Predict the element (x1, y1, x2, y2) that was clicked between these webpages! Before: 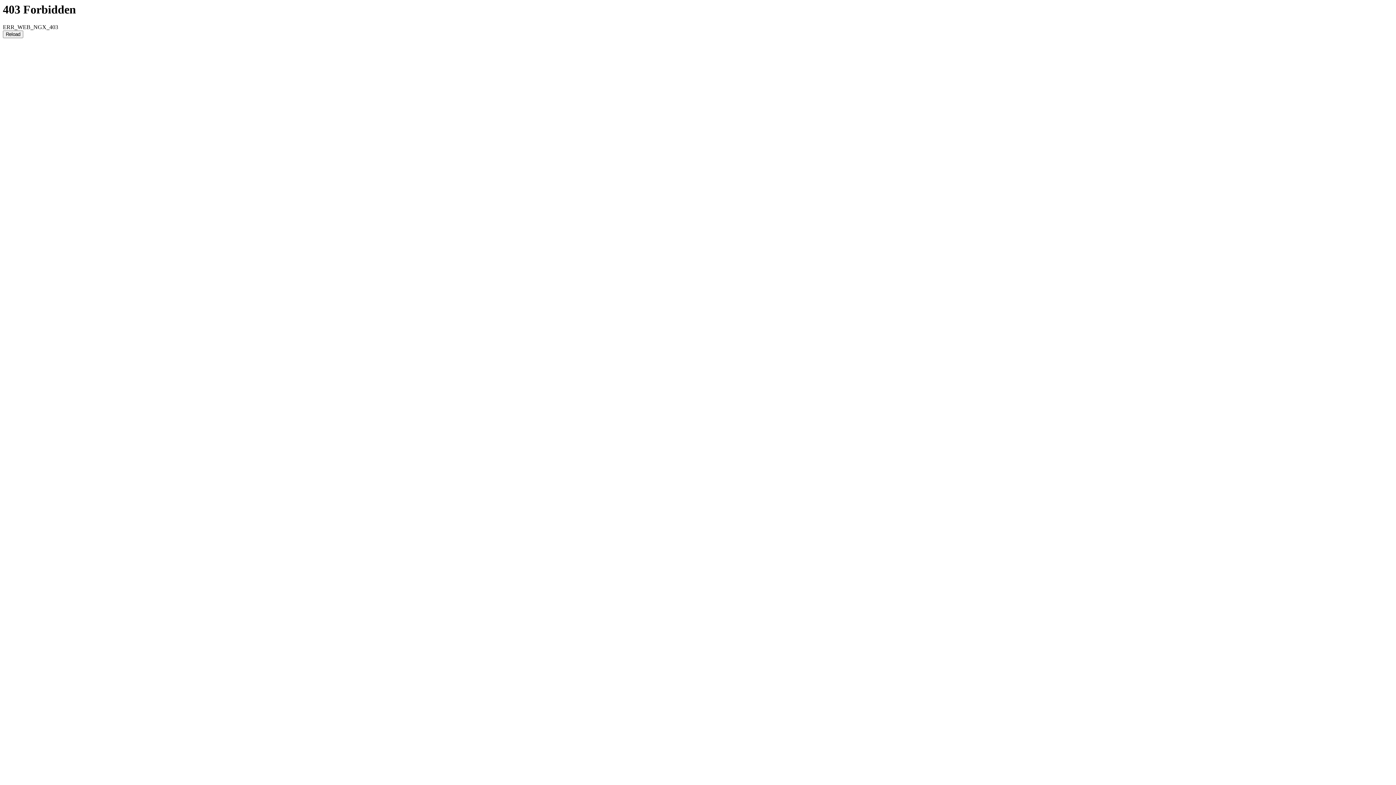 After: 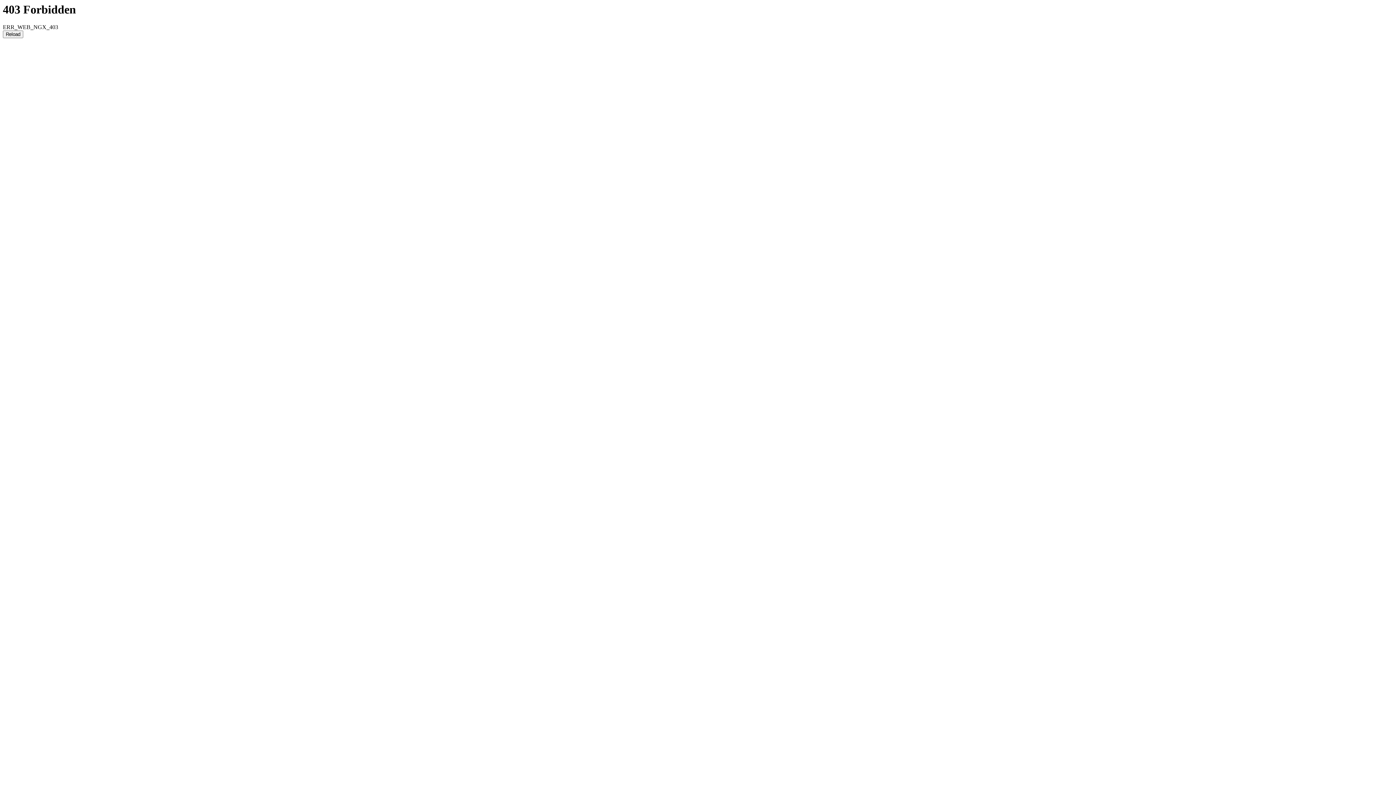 Action: label: Reload bbox: (2, 30, 23, 38)